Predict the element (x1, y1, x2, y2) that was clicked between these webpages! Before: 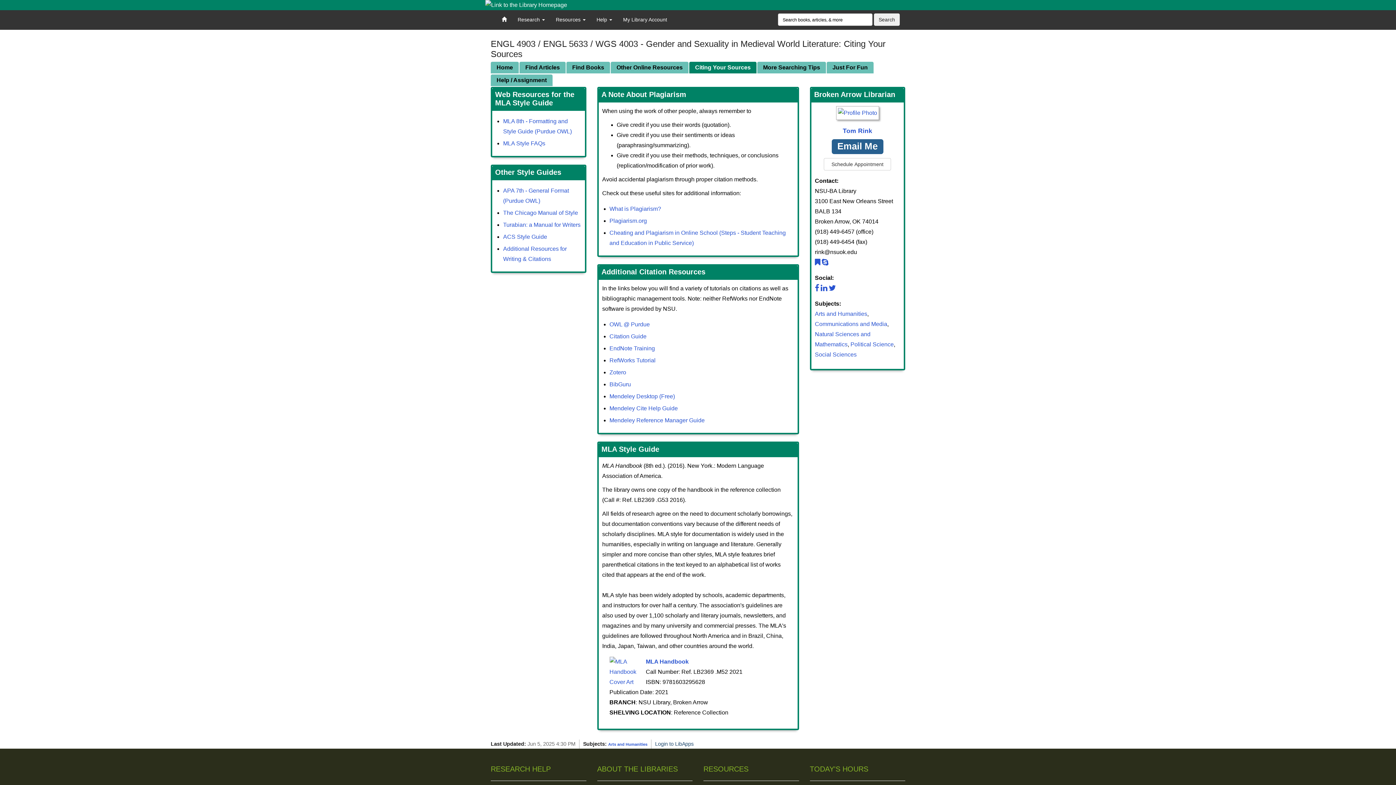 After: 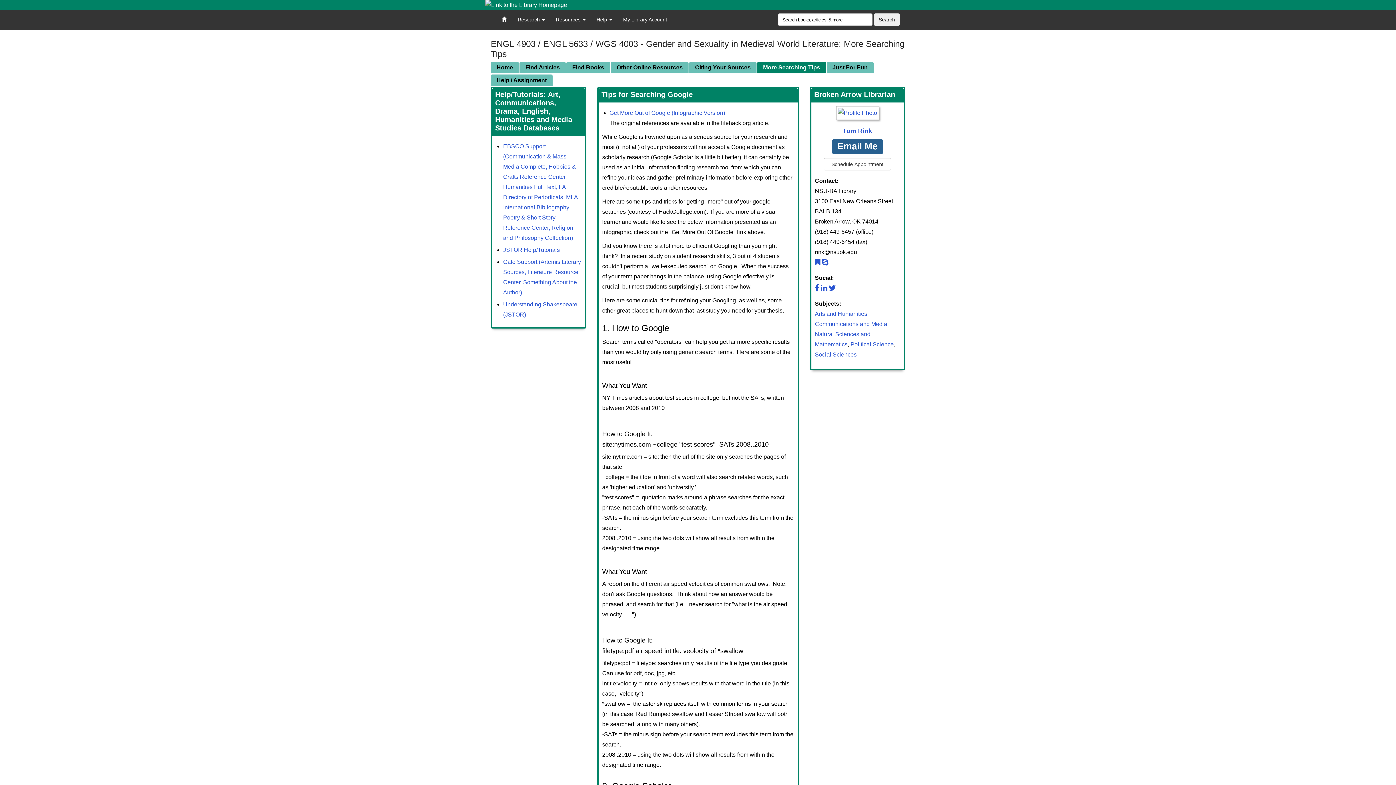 Action: bbox: (757, 61, 826, 73) label: More Searching Tips